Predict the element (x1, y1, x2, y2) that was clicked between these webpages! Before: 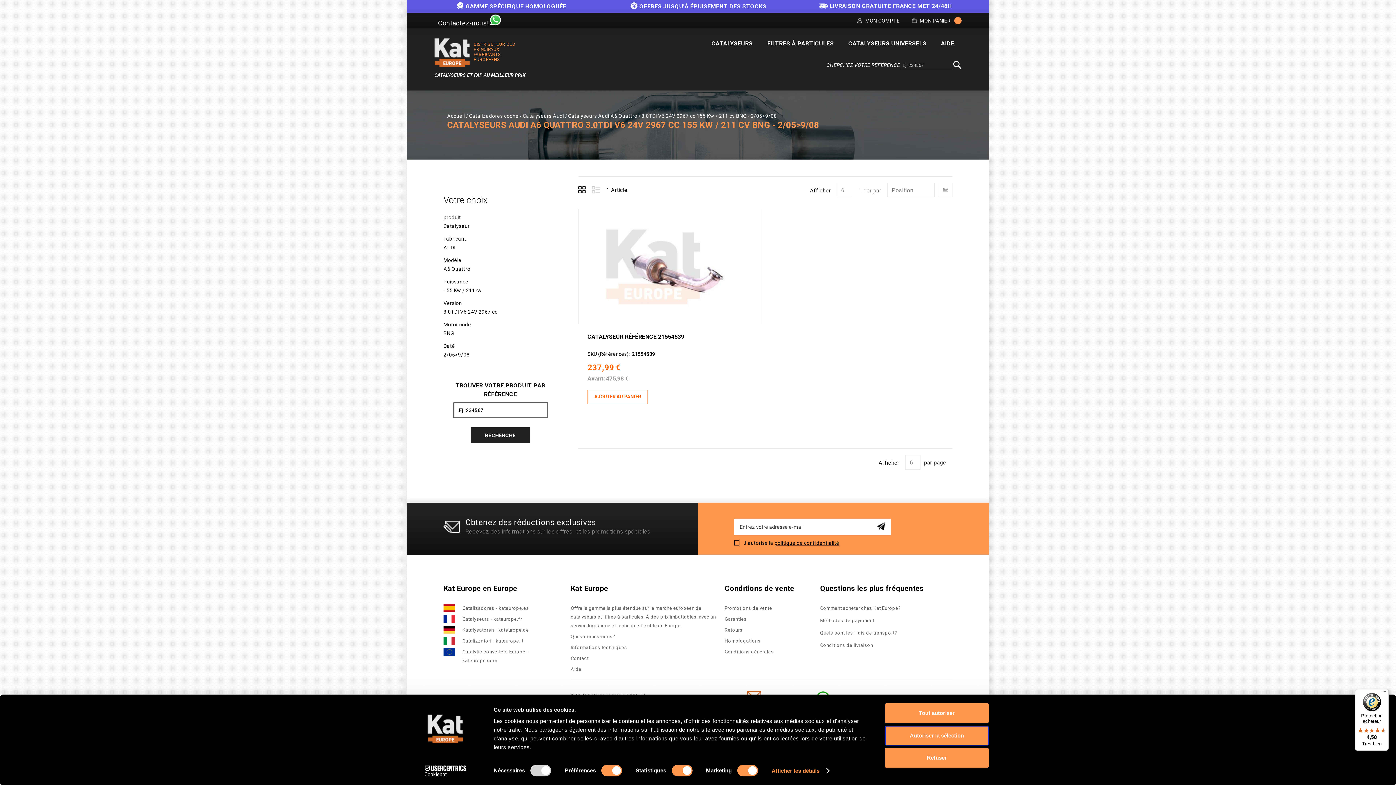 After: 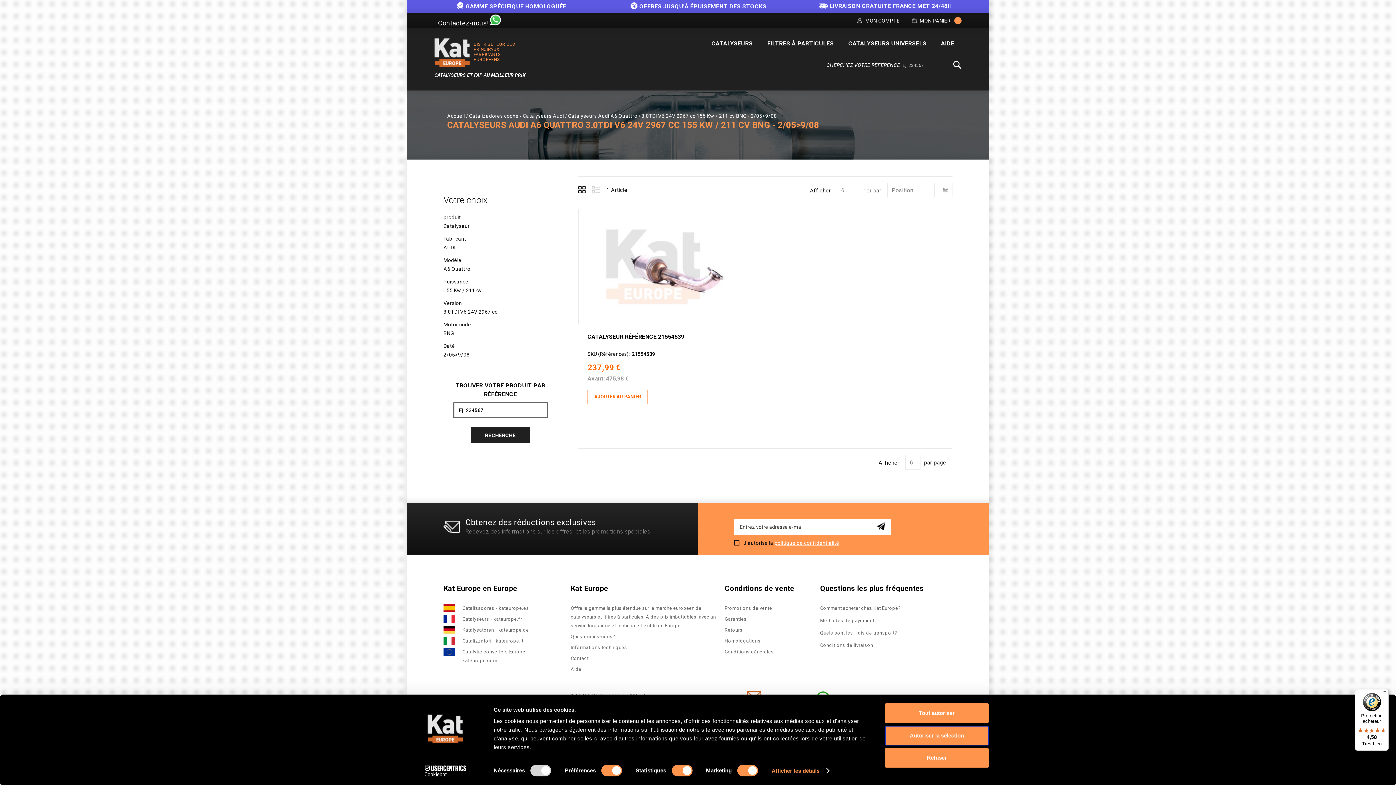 Action: label: politique de confidentialité bbox: (774, 540, 839, 546)